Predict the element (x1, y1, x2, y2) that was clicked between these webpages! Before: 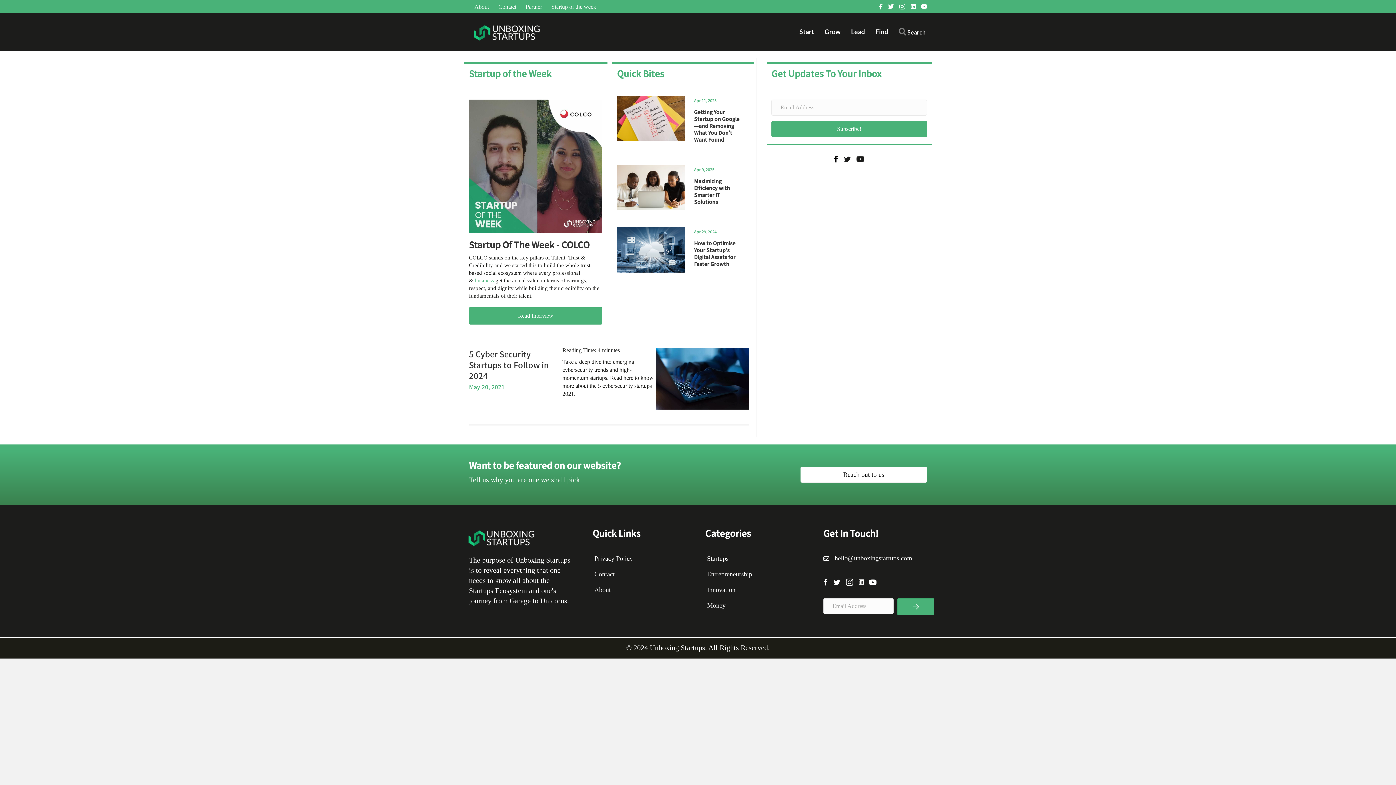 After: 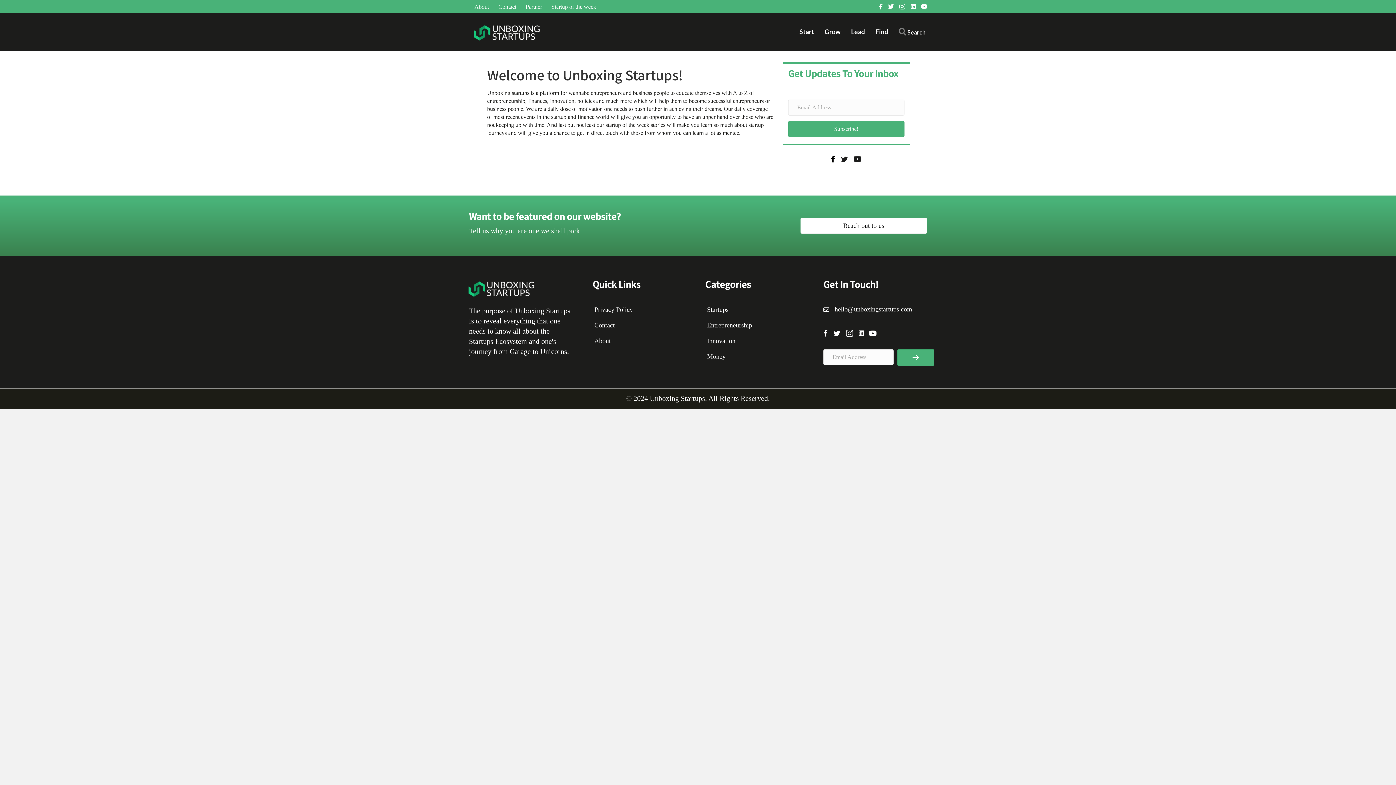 Action: label: About bbox: (470, 3, 493, 9)